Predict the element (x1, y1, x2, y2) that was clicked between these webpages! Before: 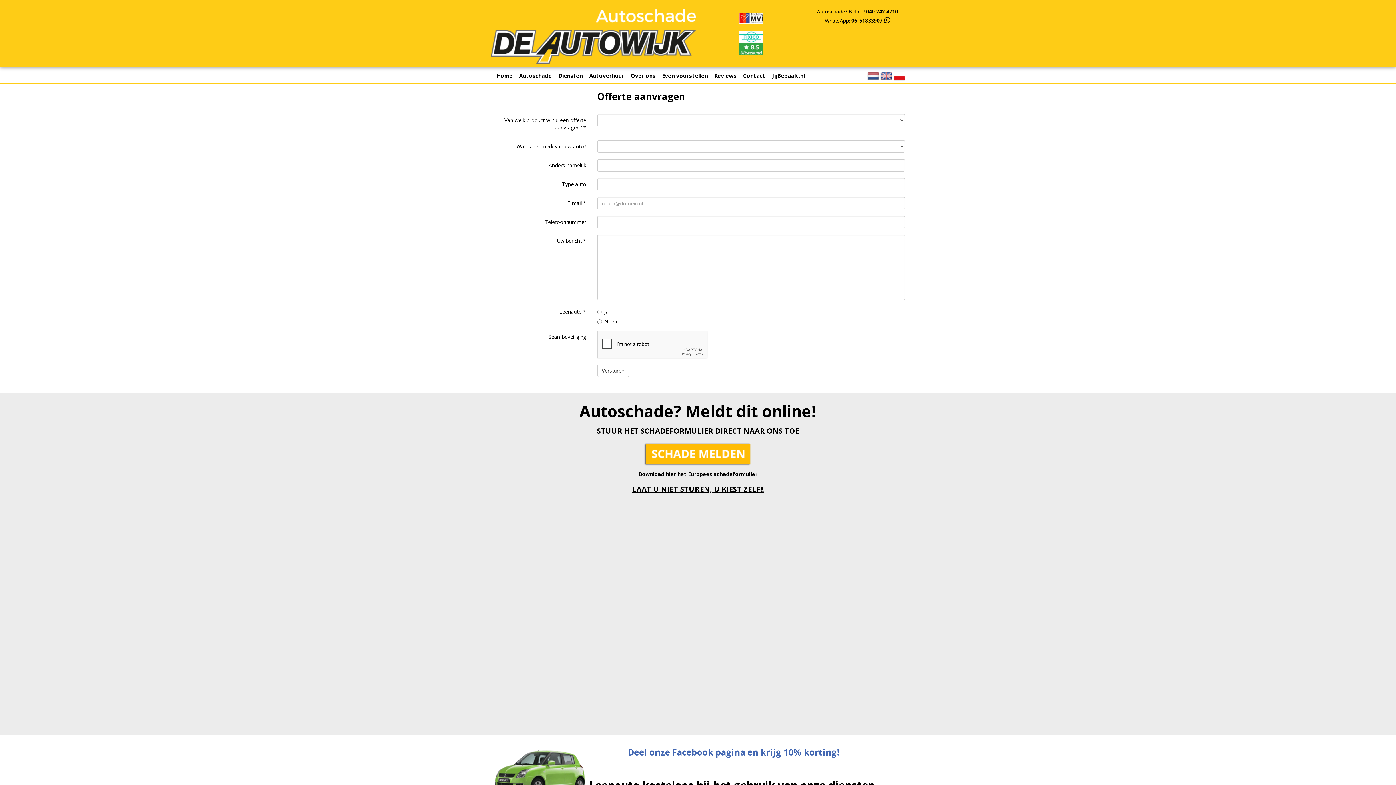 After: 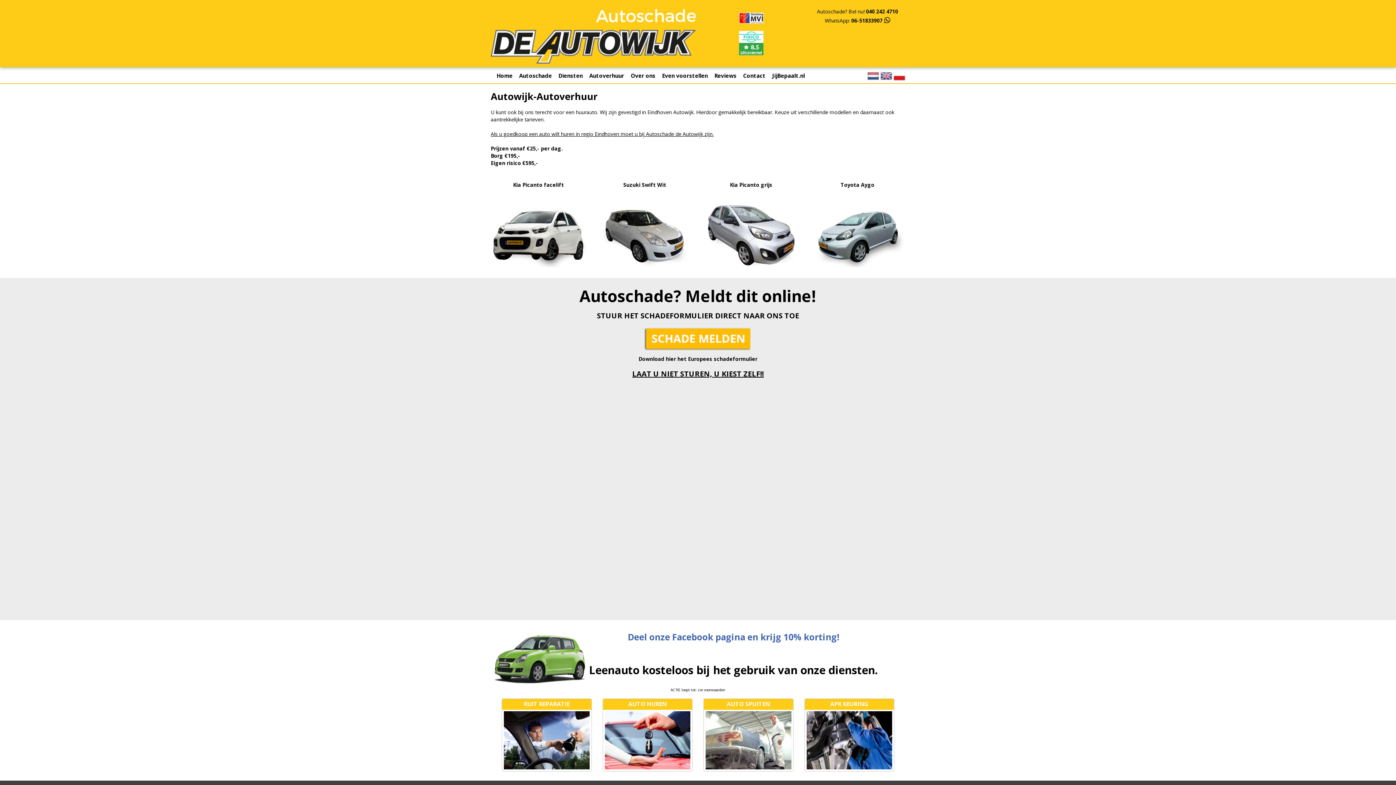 Action: label: Autoverhuur bbox: (589, 70, 630, 81)